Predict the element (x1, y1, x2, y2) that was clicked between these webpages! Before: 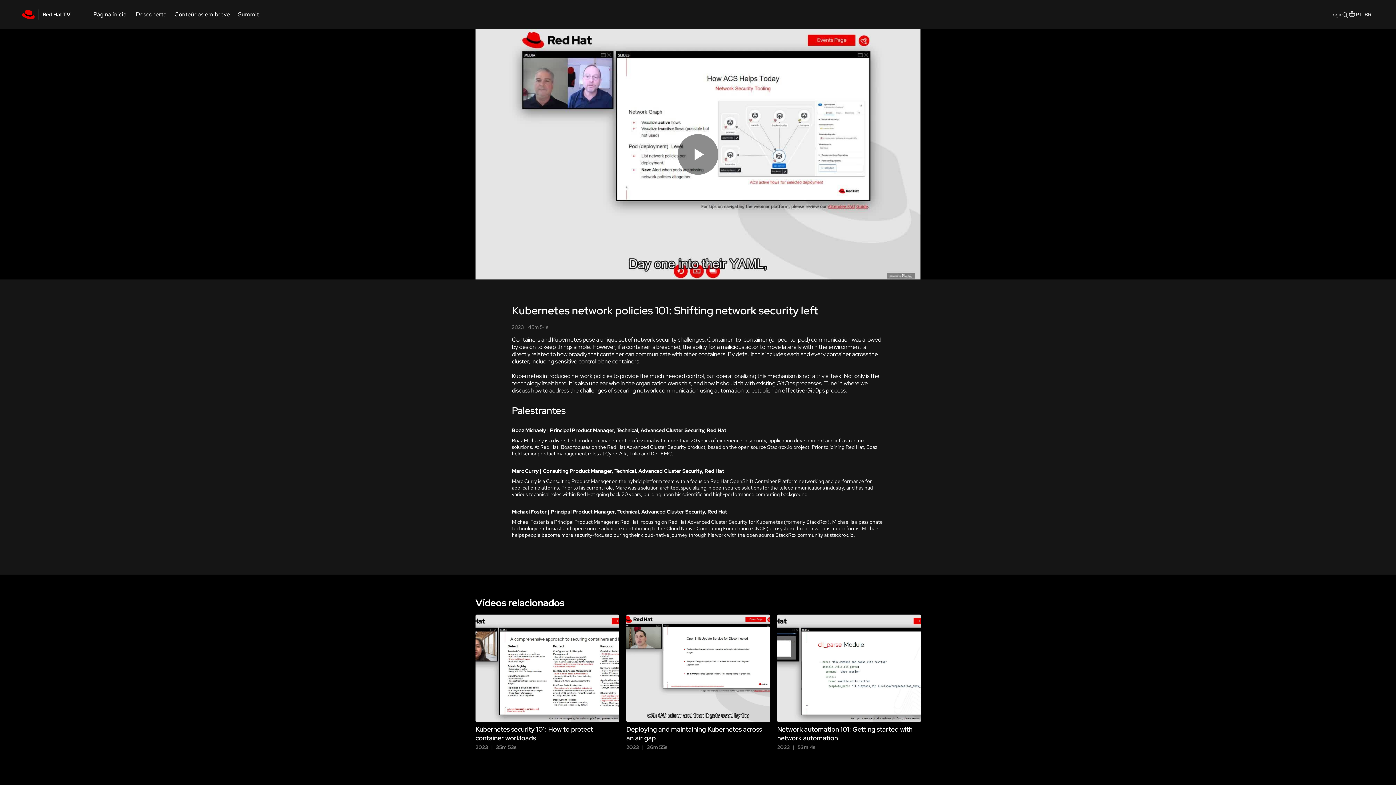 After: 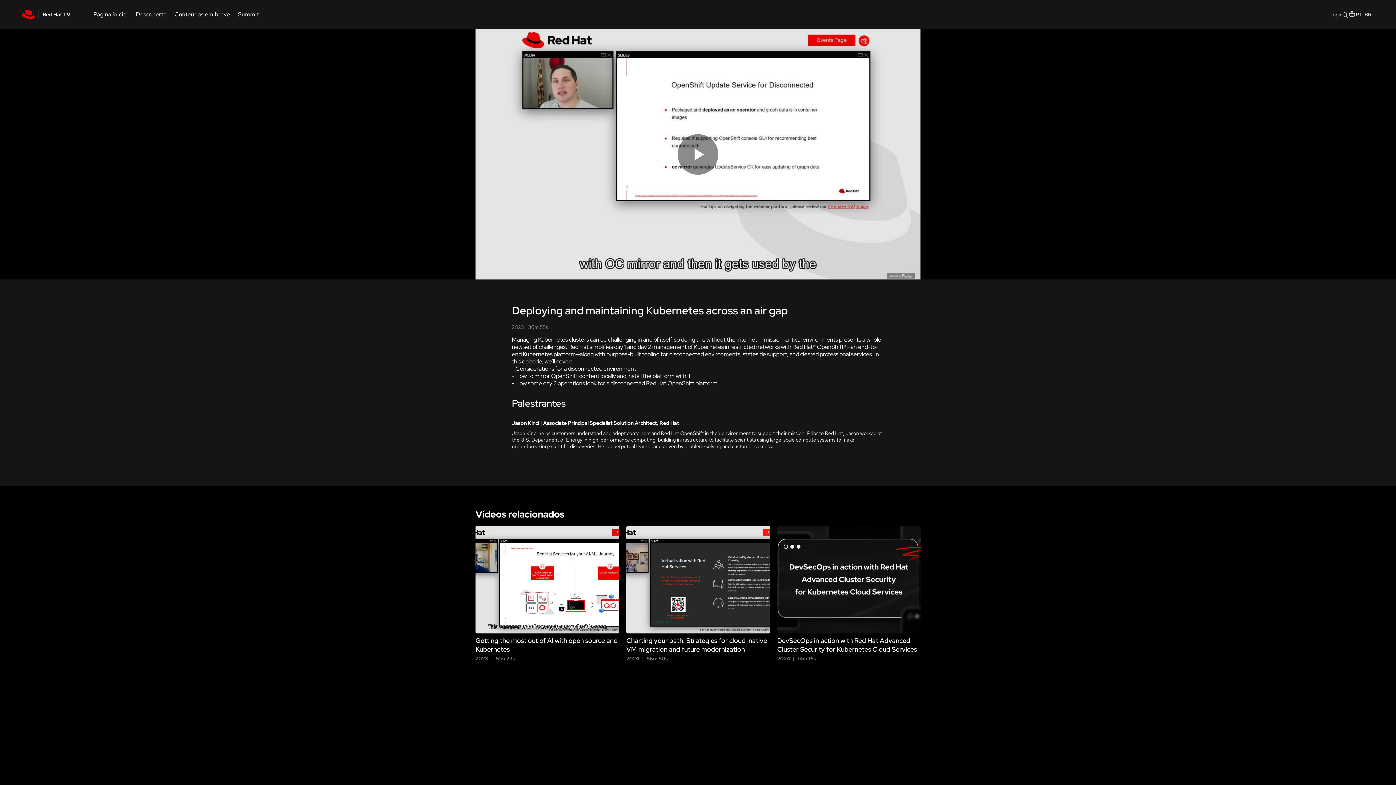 Action: bbox: (626, 614, 770, 905) label: Deploying and maintaining Kubernetes across an air gap
2023
36m 55s